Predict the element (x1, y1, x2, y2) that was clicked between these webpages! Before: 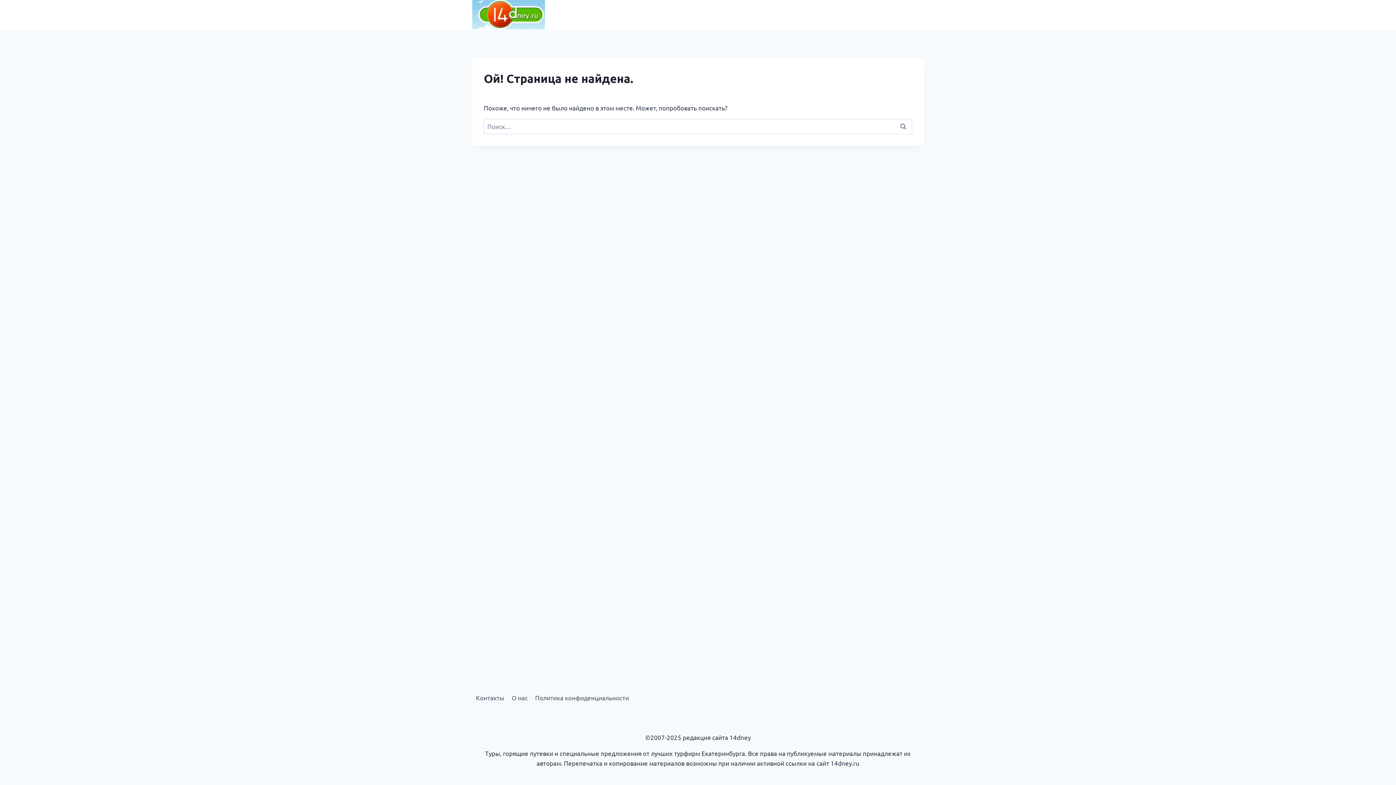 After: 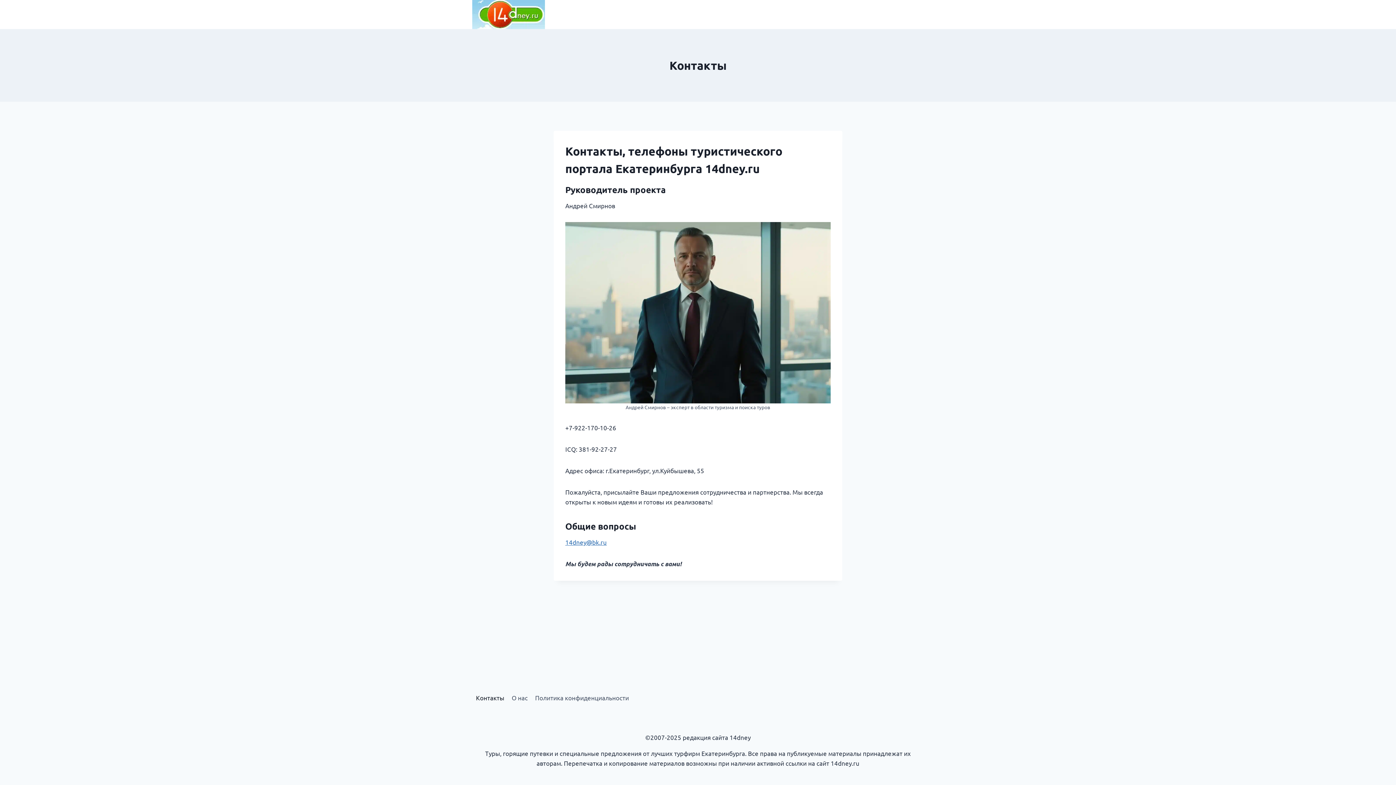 Action: bbox: (472, 691, 508, 704) label: Контакты